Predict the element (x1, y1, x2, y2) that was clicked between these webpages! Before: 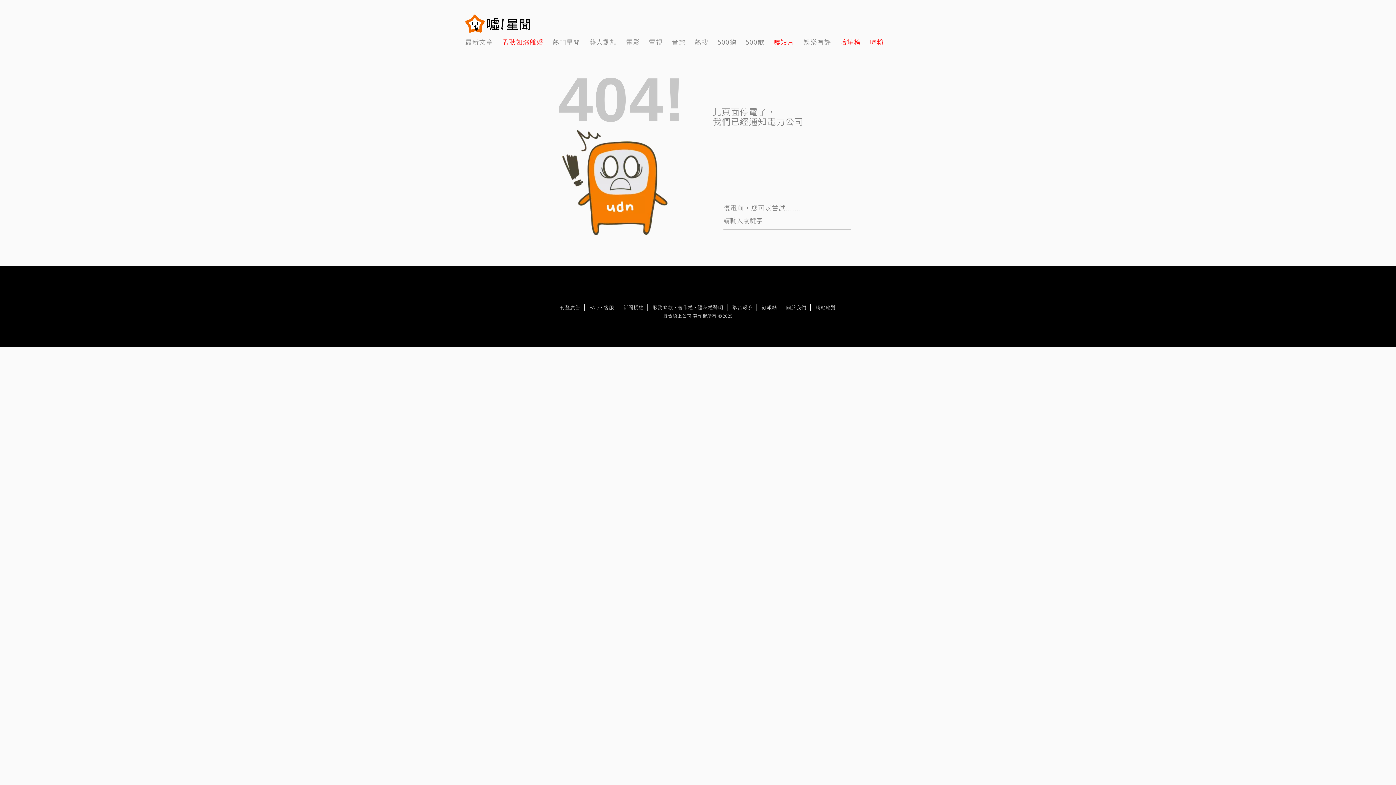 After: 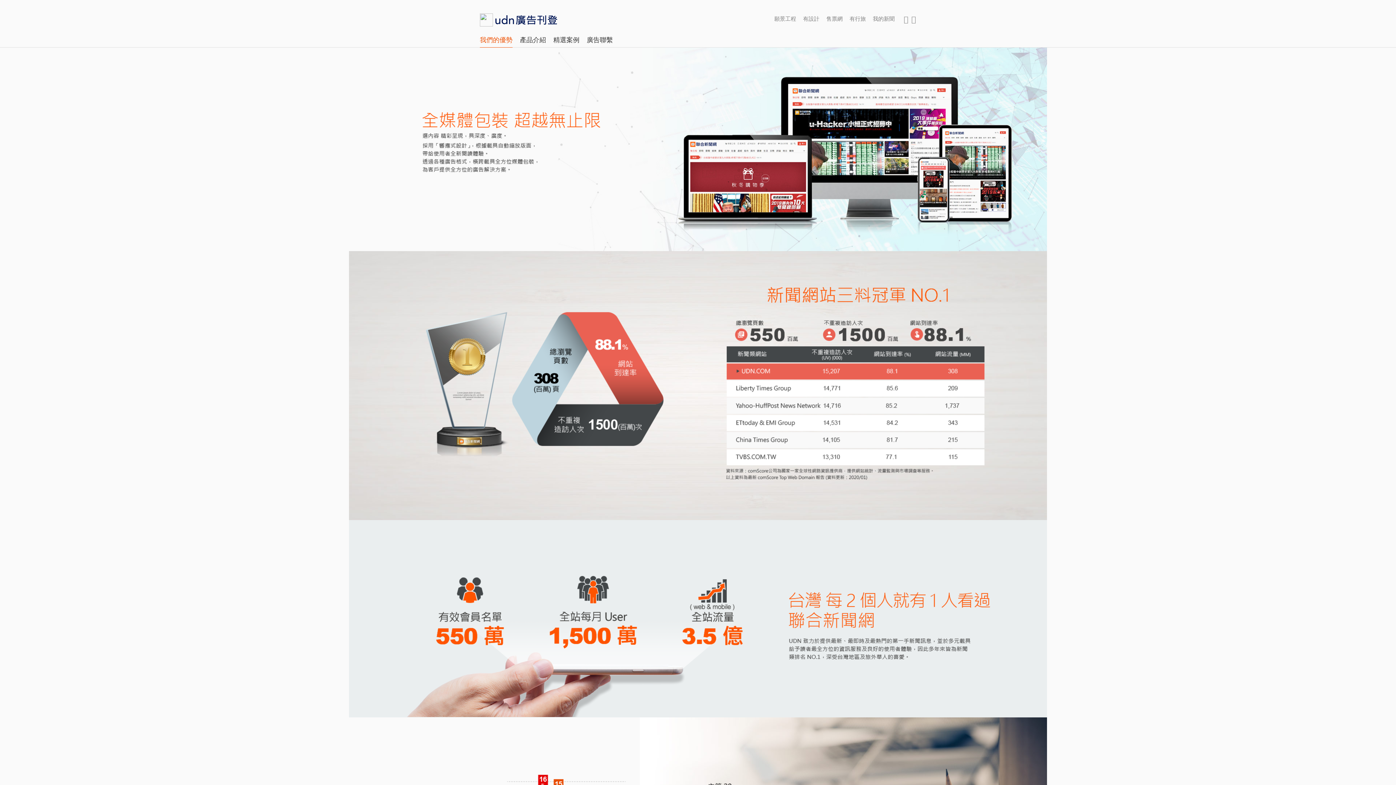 Action: label: 刊登廣告 bbox: (556, 304, 584, 310)